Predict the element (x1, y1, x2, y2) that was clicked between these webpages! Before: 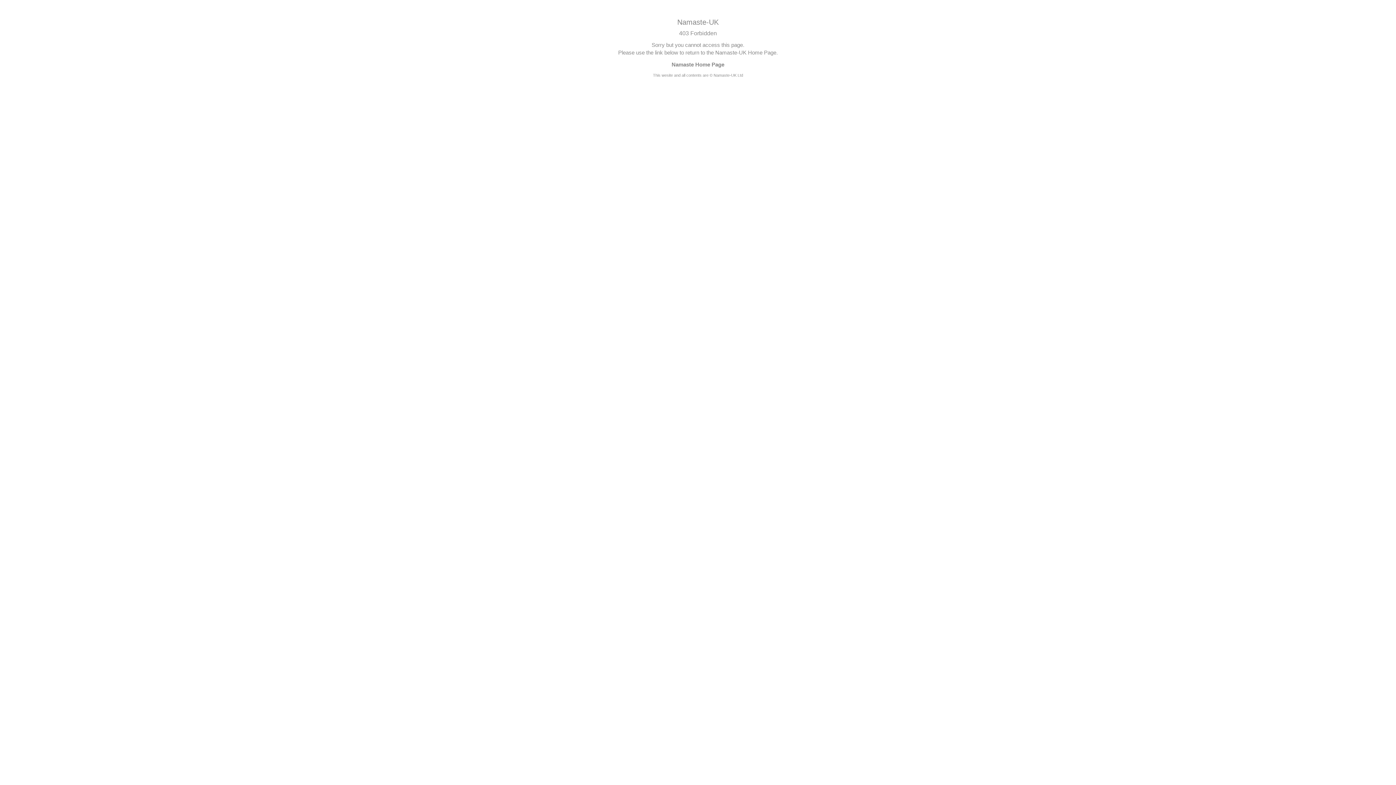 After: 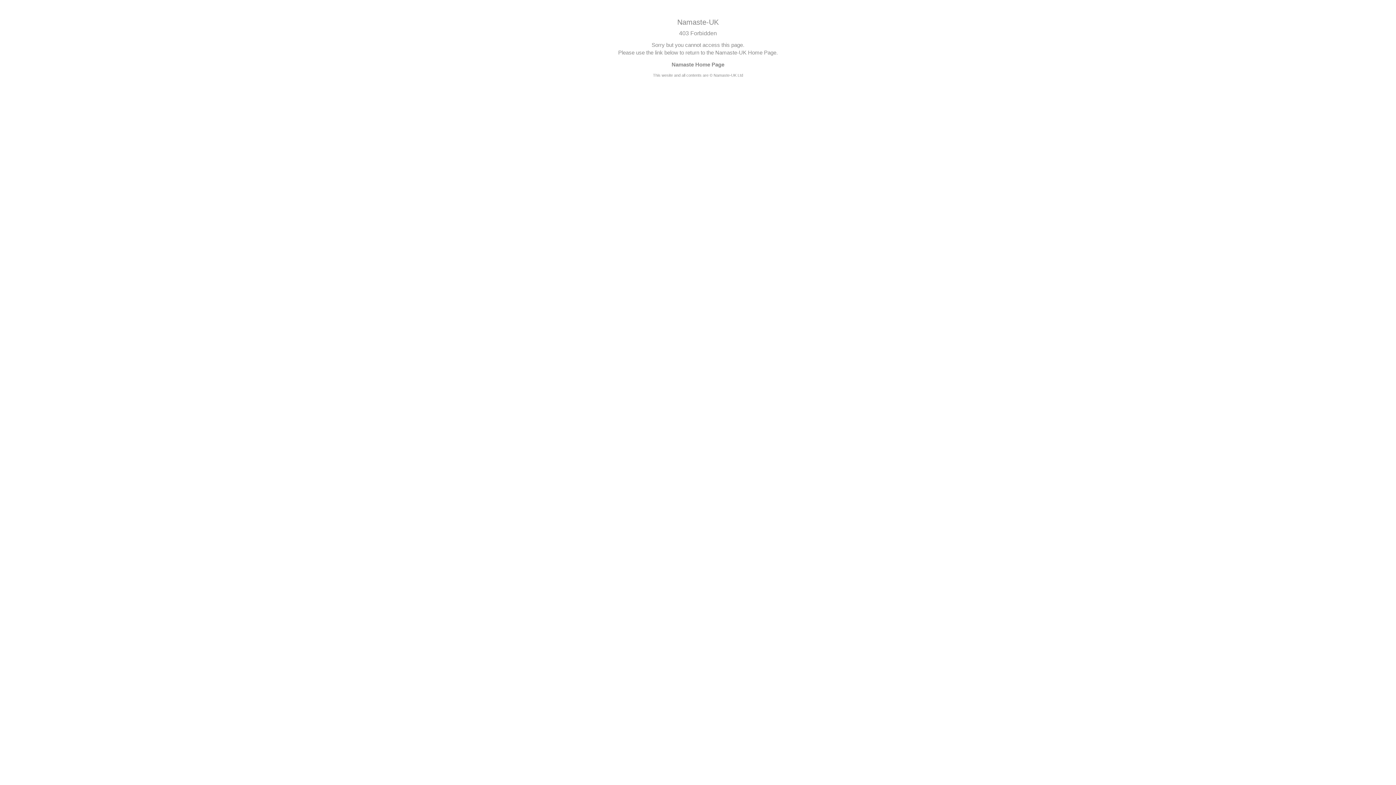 Action: label: Namaste Home Page bbox: (671, 61, 724, 67)